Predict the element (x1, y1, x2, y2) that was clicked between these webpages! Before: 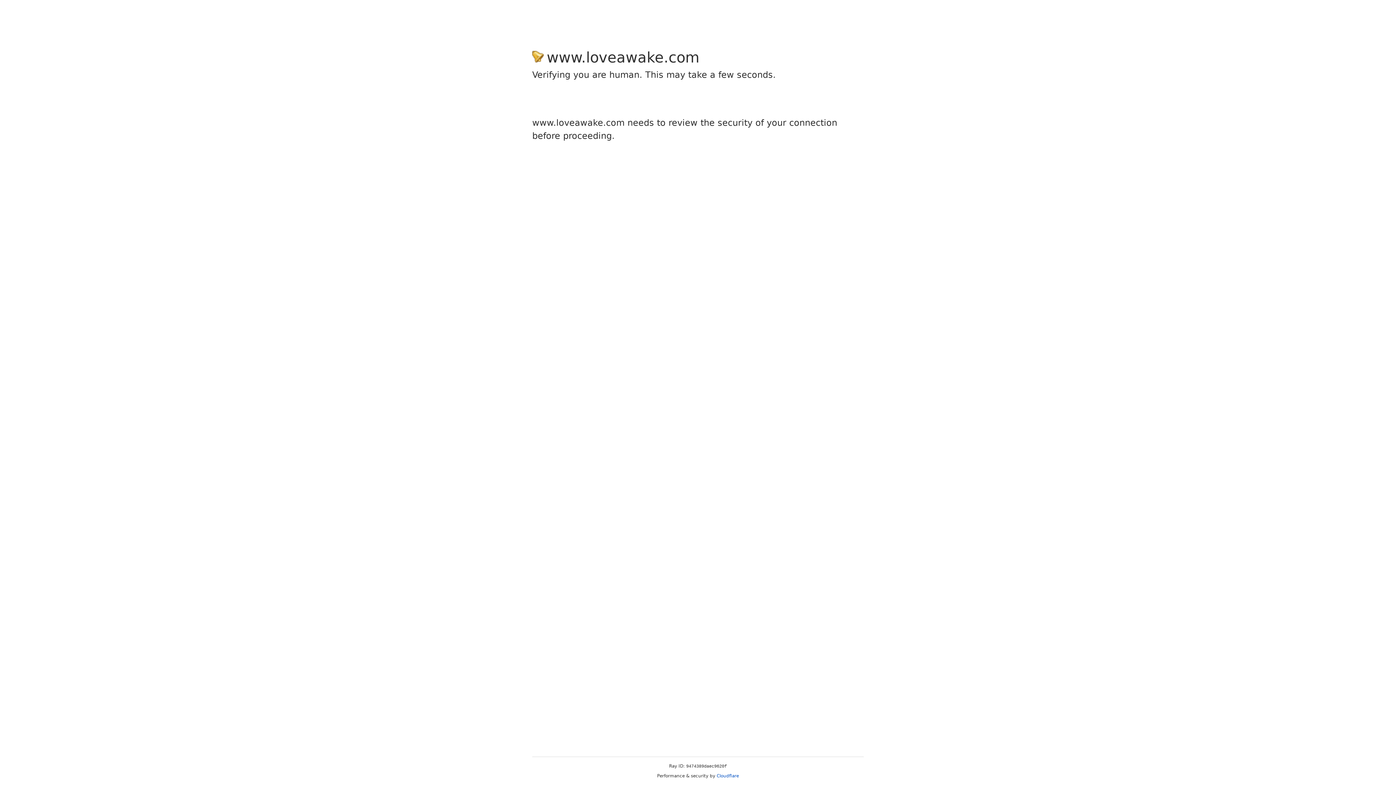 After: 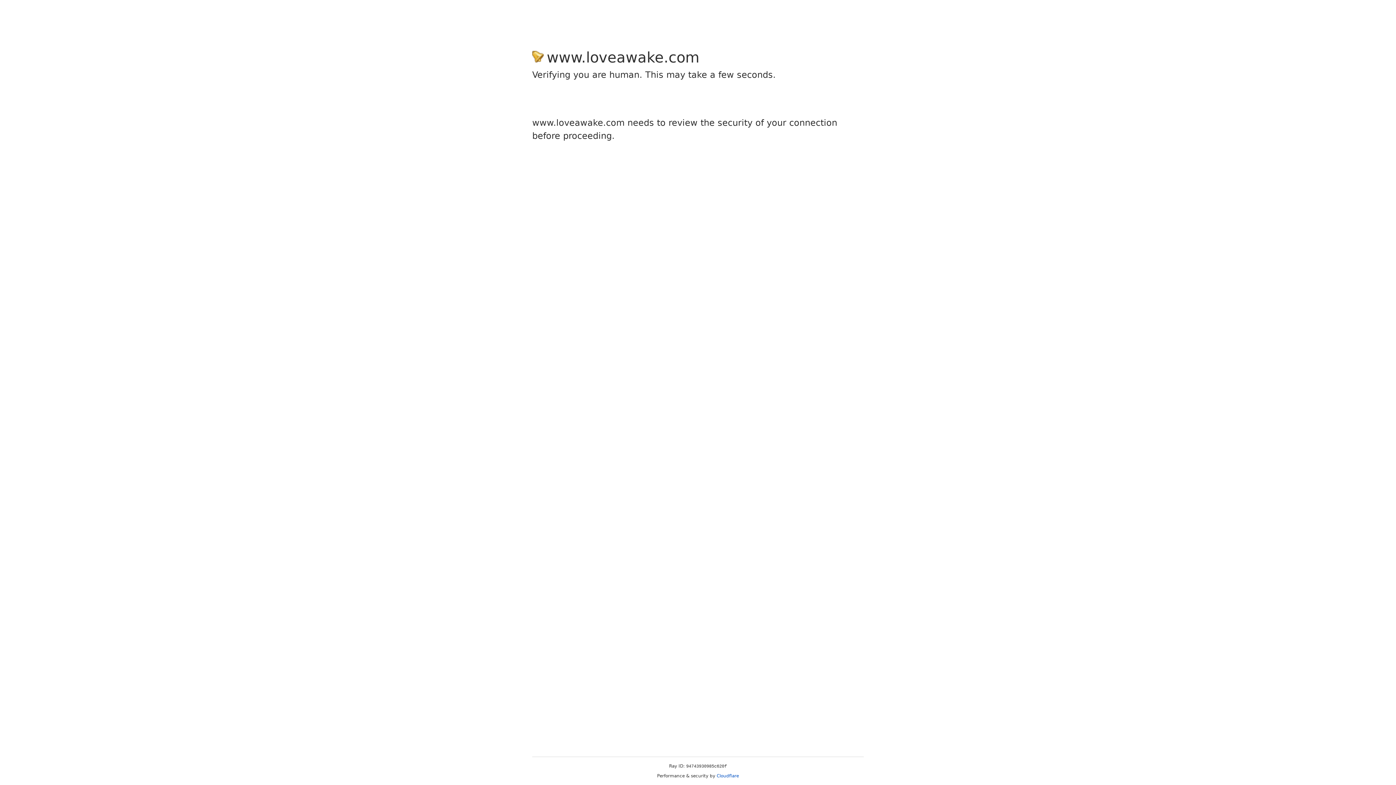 Action: bbox: (716, 773, 739, 778) label: Cloudflare